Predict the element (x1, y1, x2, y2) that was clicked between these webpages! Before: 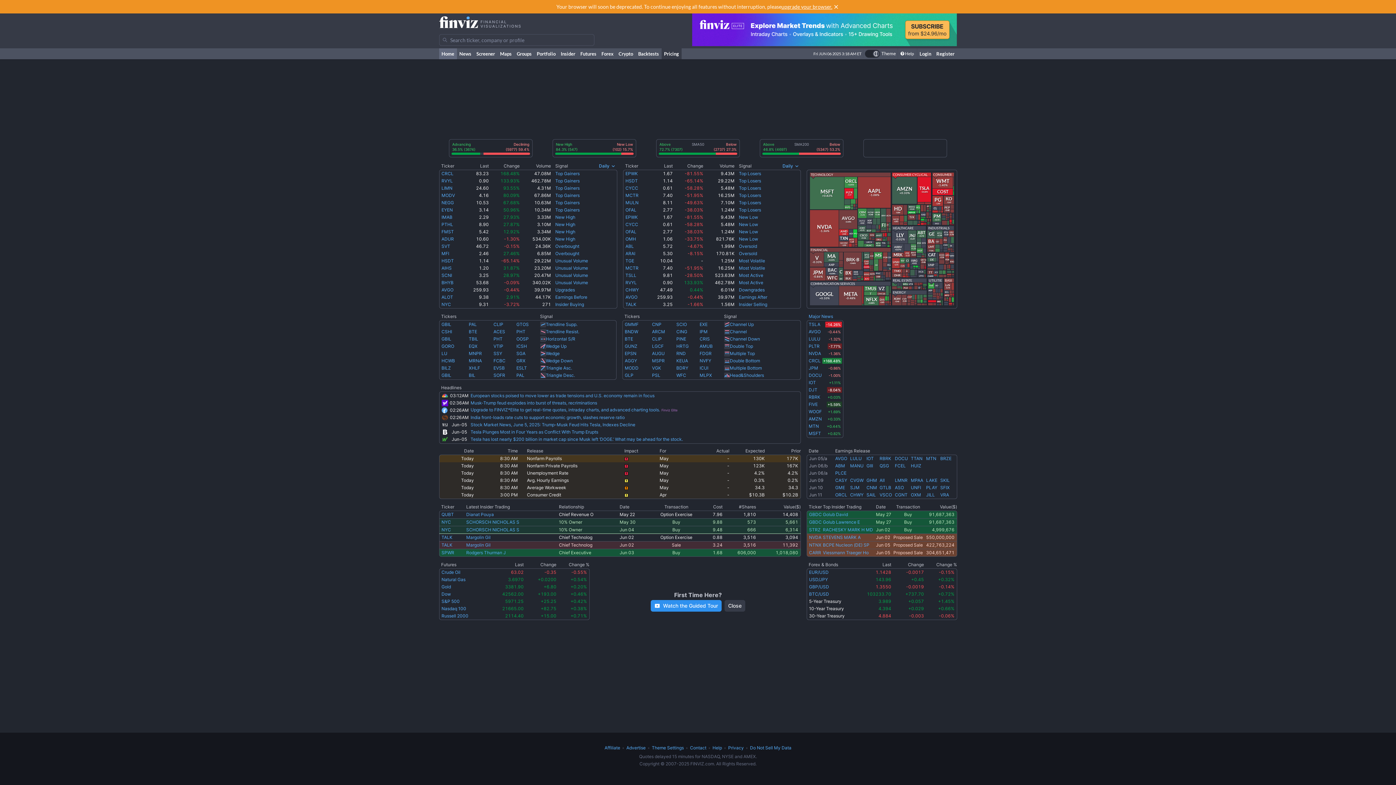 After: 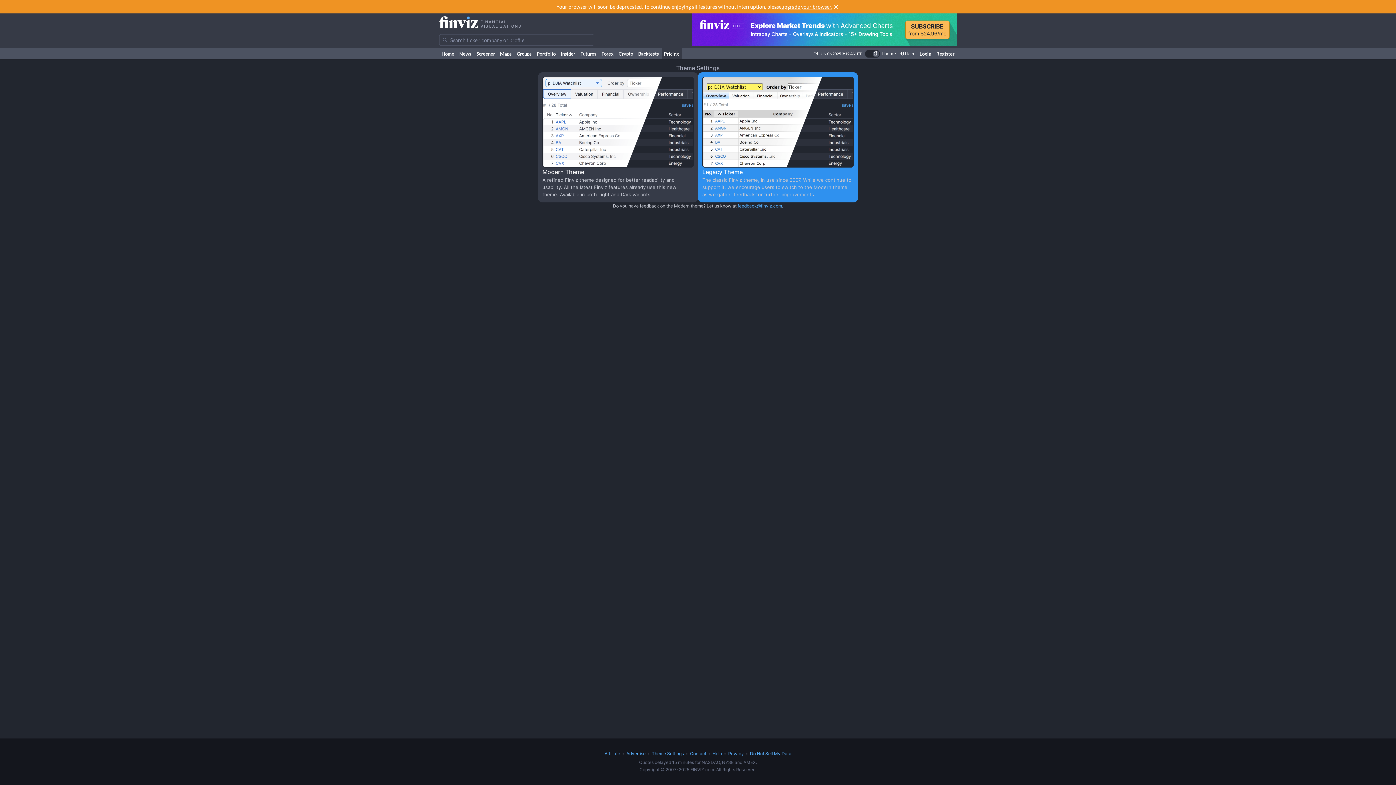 Action: label: Theme Settings bbox: (652, 745, 684, 750)